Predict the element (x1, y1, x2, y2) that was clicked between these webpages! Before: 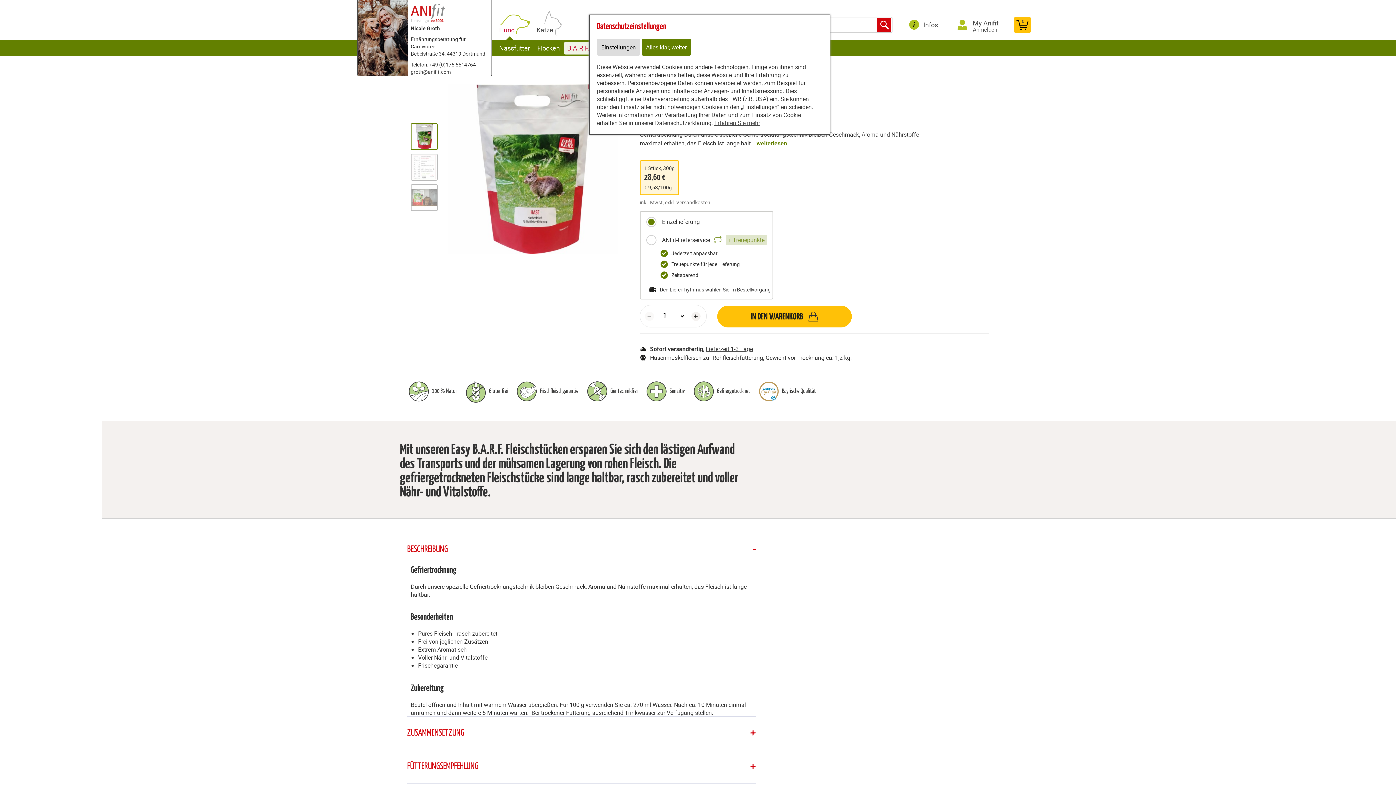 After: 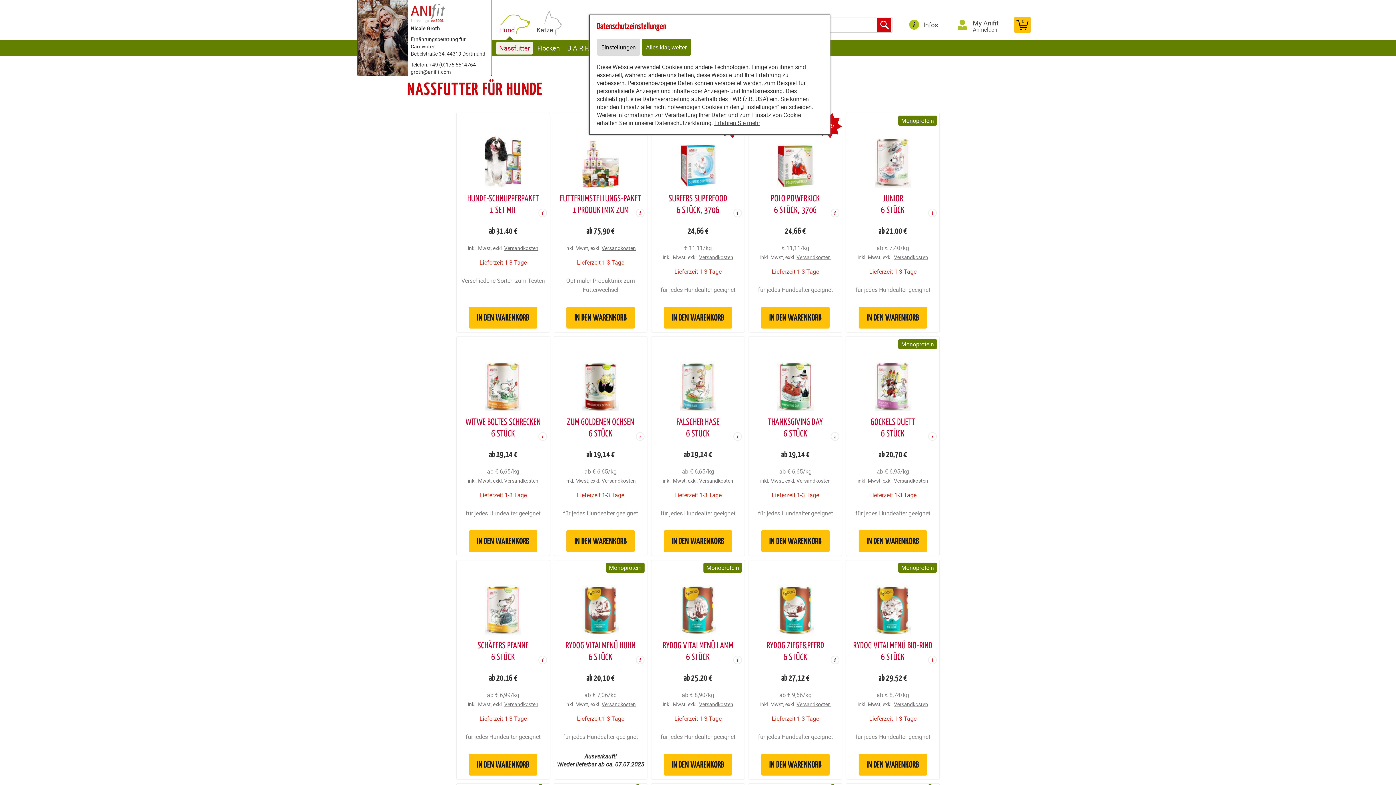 Action: bbox: (496, 41, 533, 54) label: Nassfutter